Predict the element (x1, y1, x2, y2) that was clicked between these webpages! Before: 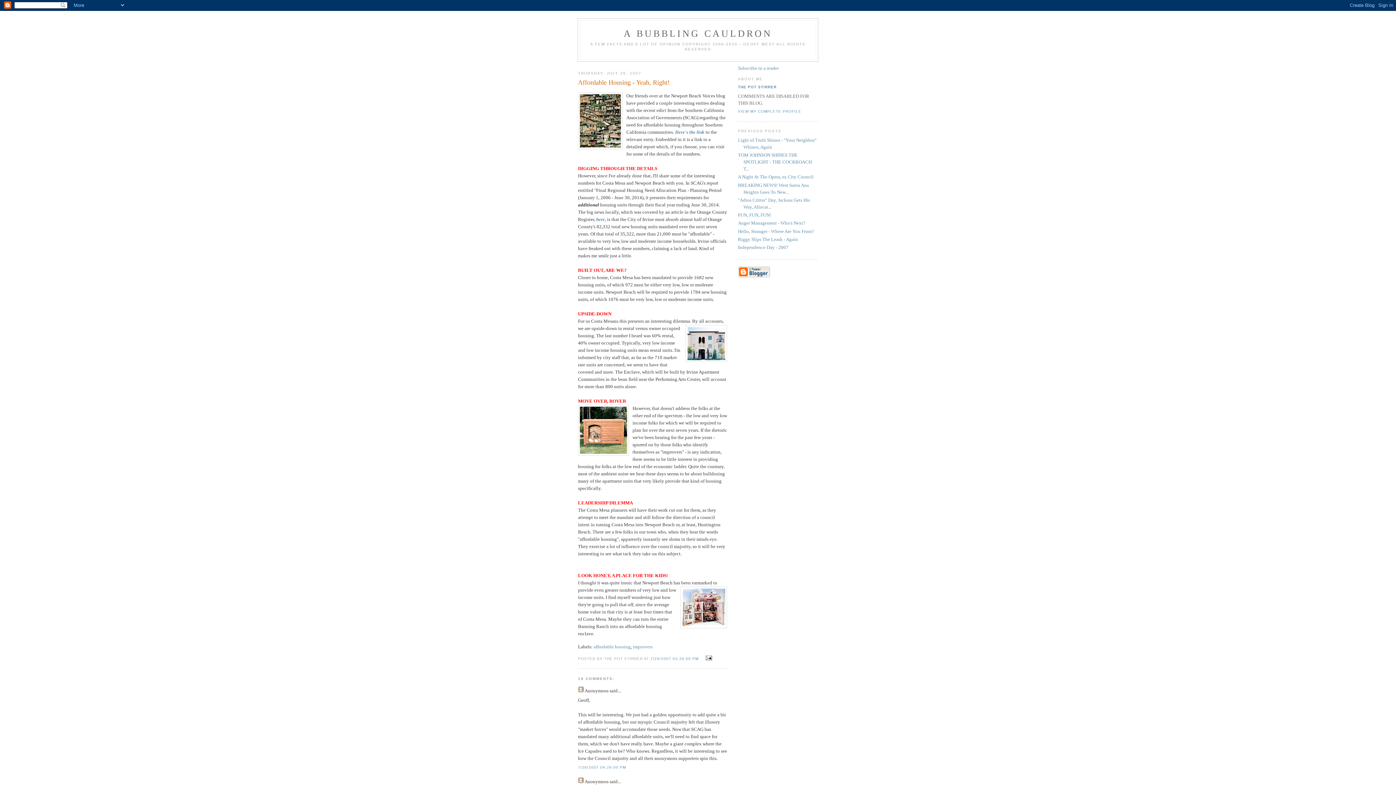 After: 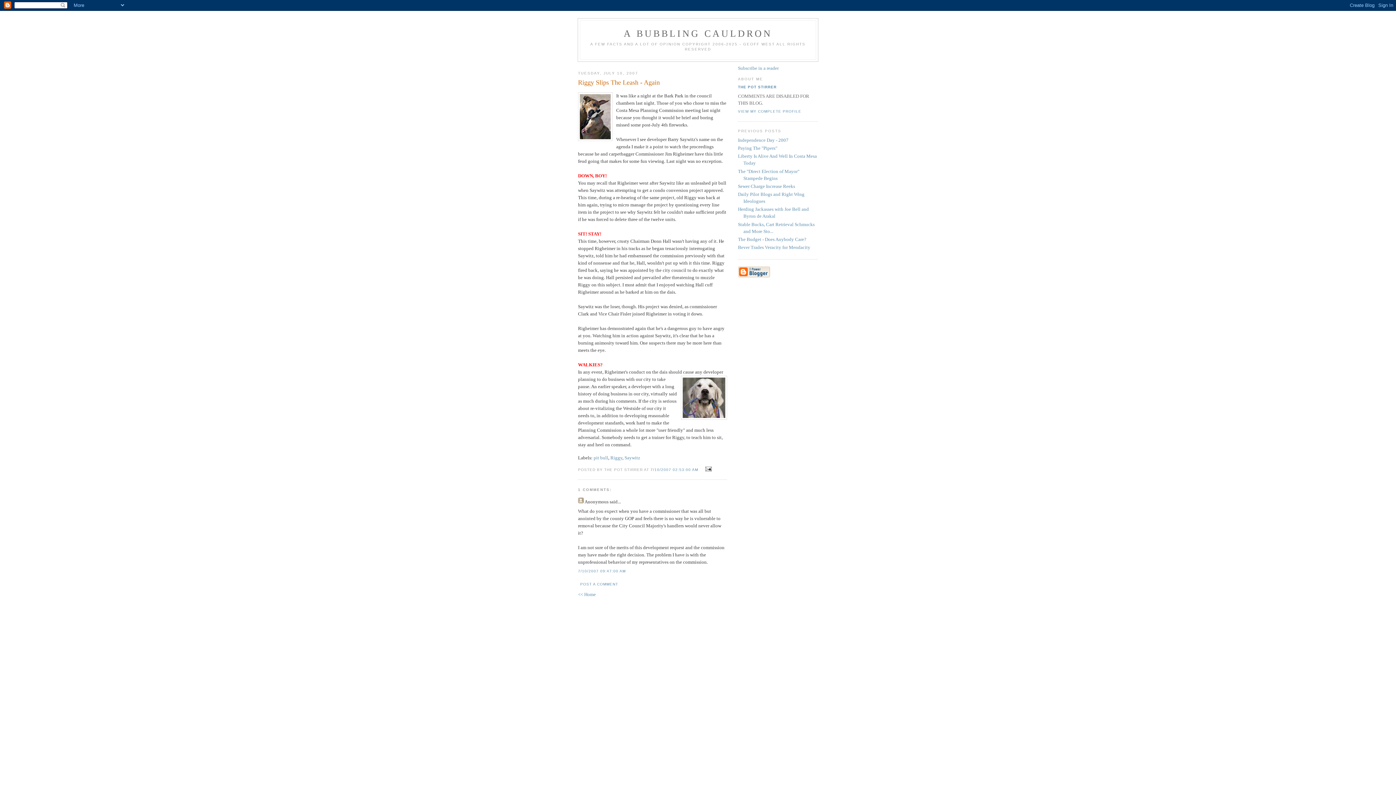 Action: bbox: (738, 236, 798, 242) label: Riggy Slips The Leash - Again